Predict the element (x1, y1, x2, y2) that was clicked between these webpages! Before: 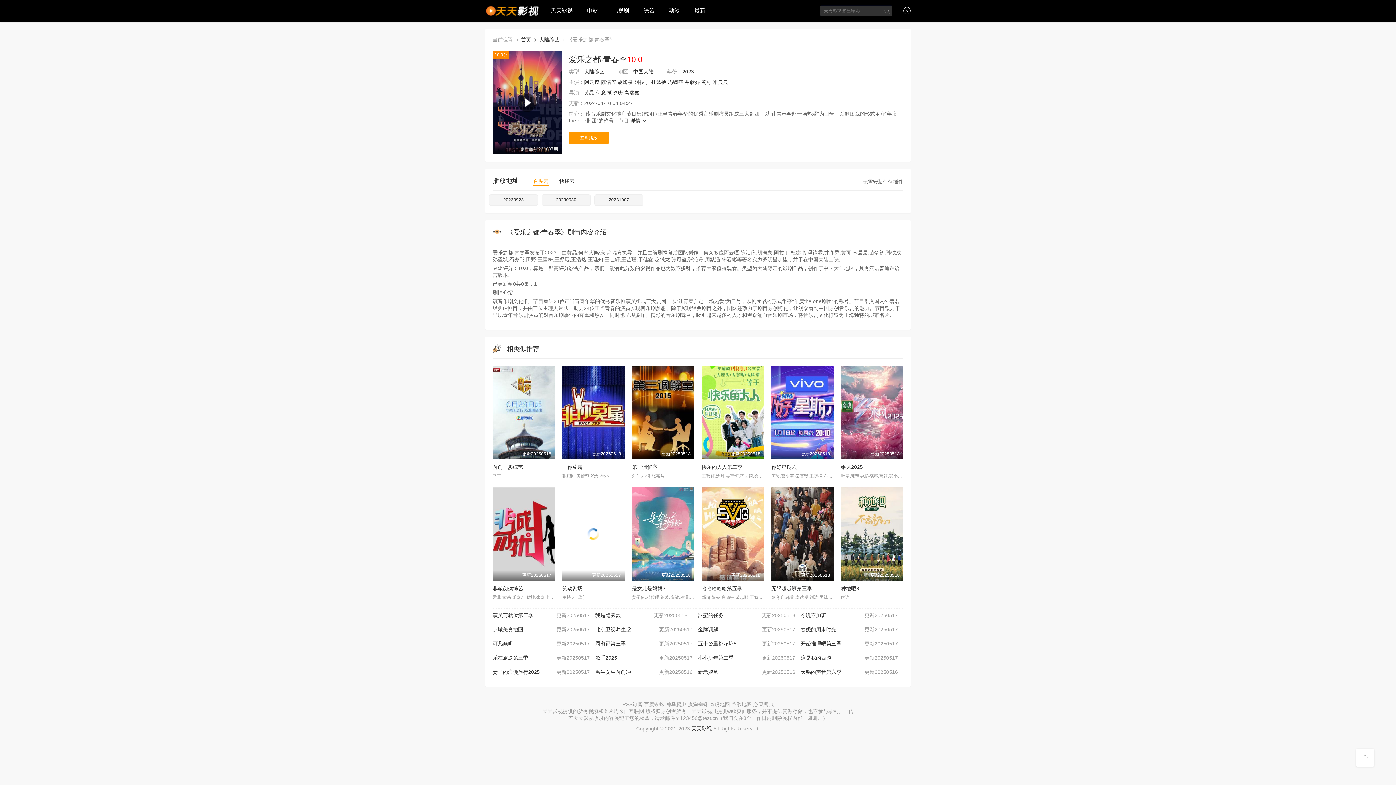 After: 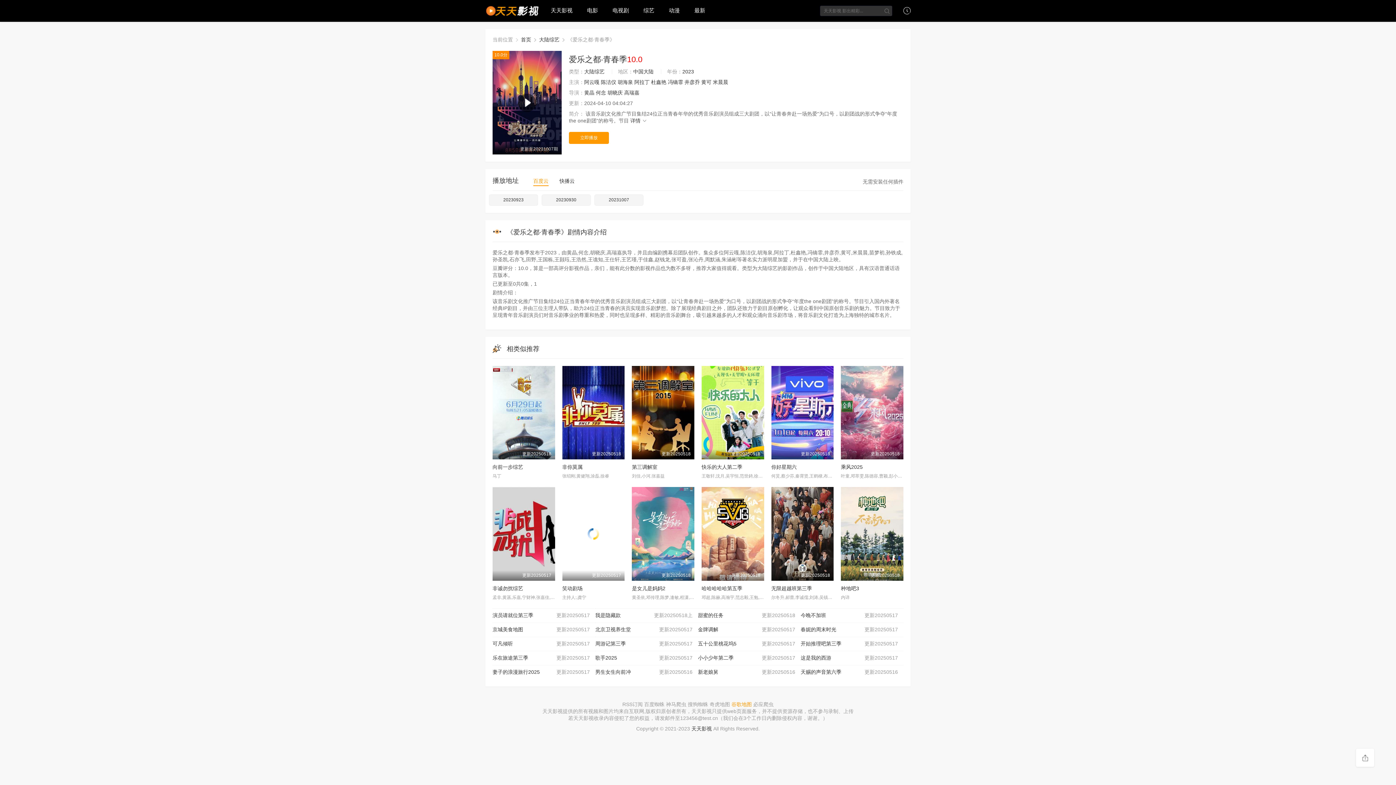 Action: label: 谷歌地图 bbox: (731, 701, 752, 707)